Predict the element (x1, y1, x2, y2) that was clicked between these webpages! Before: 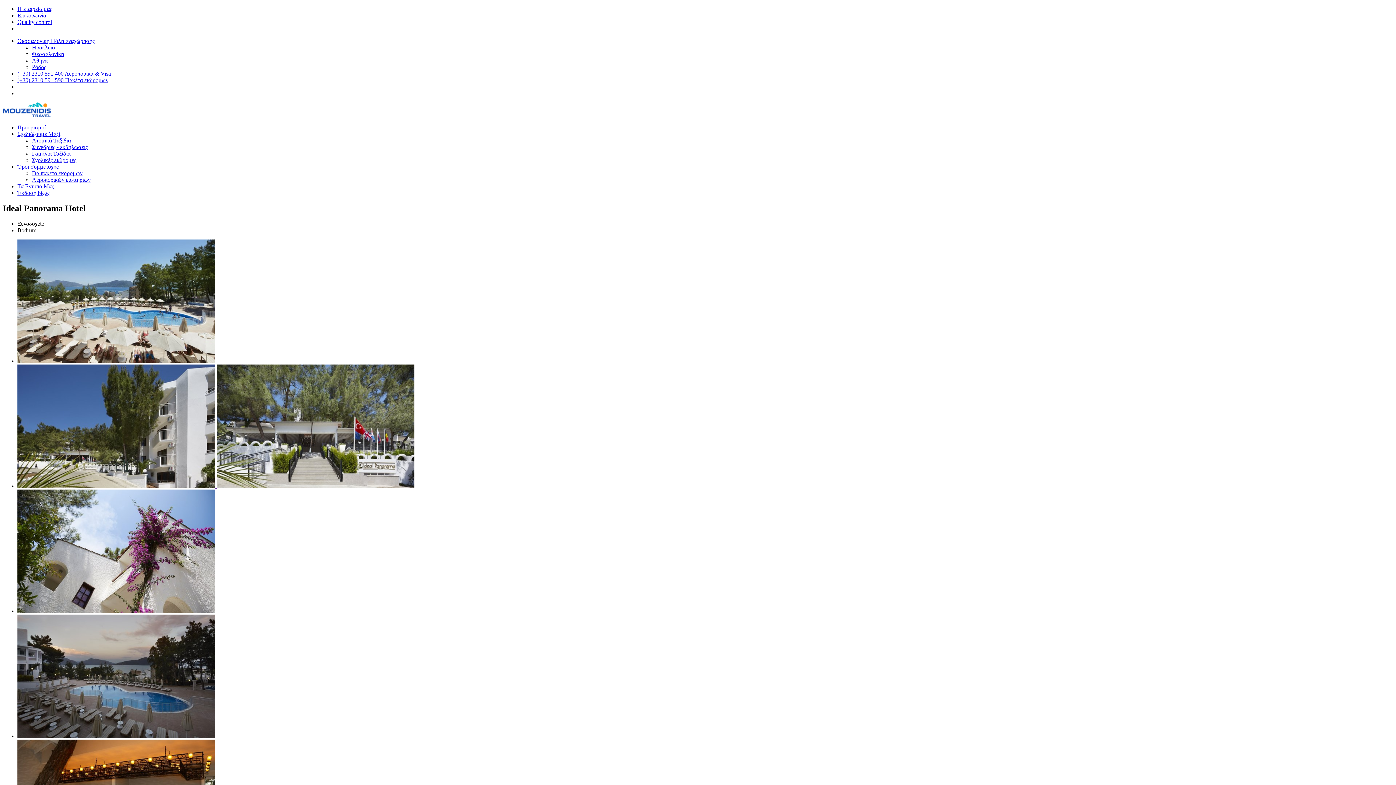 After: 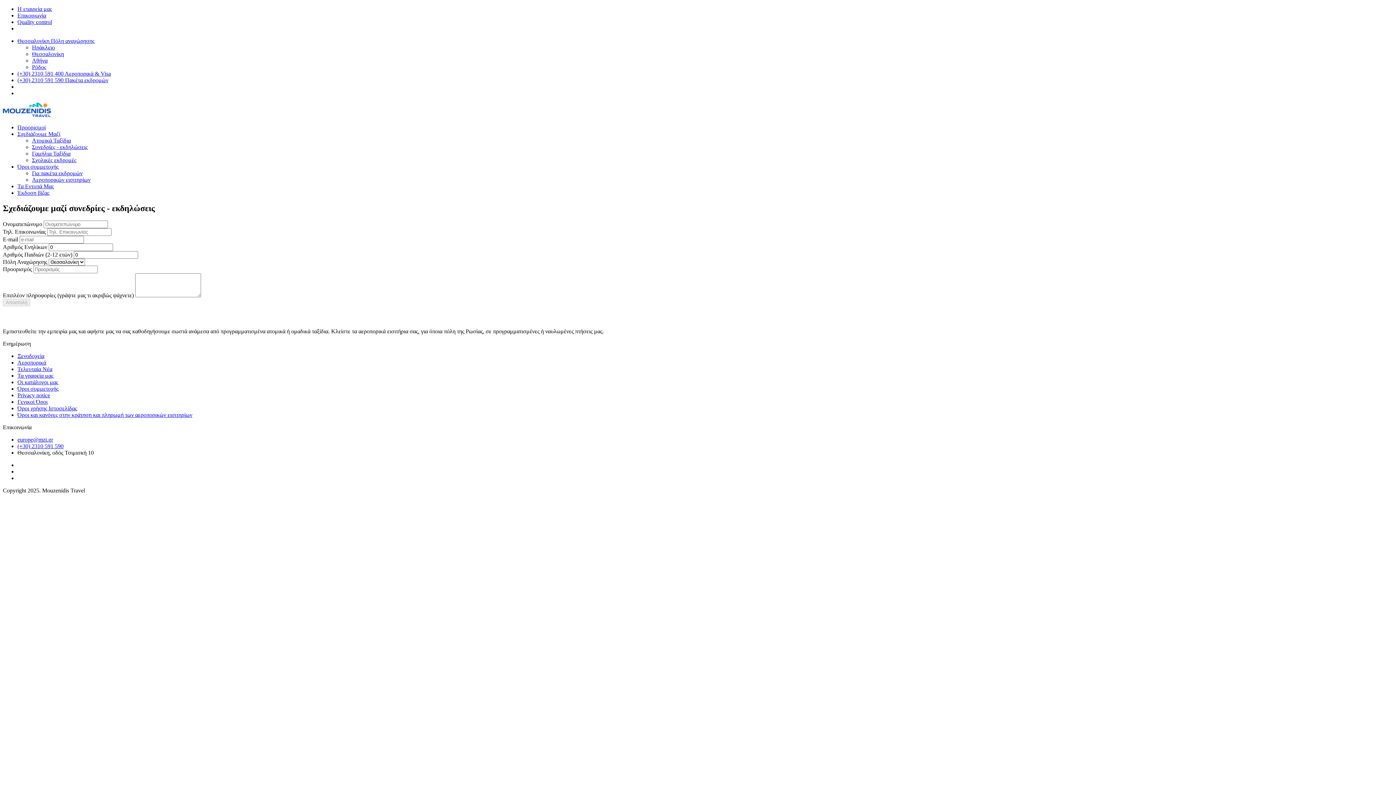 Action: bbox: (32, 144, 87, 150) label: Συνεδρίες - εκδηλώσεις